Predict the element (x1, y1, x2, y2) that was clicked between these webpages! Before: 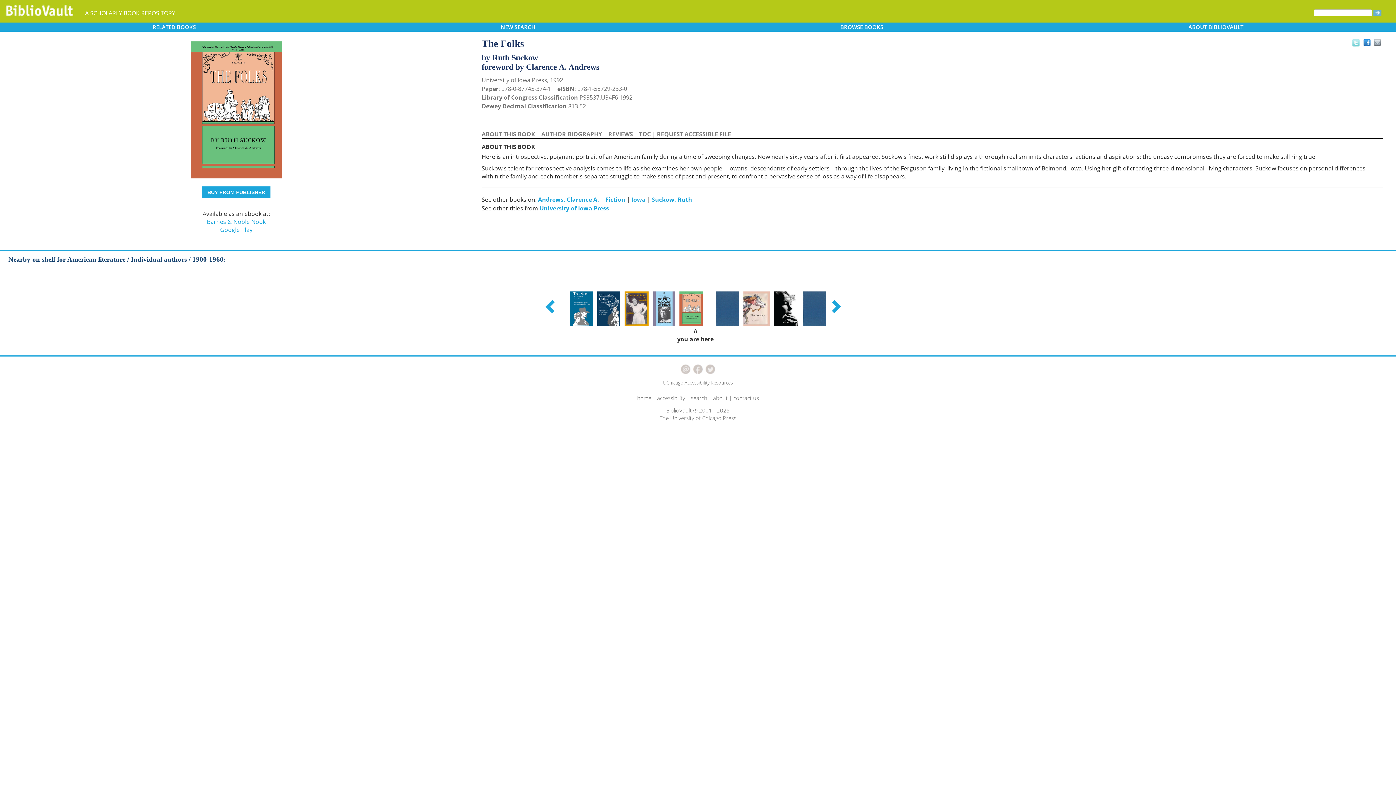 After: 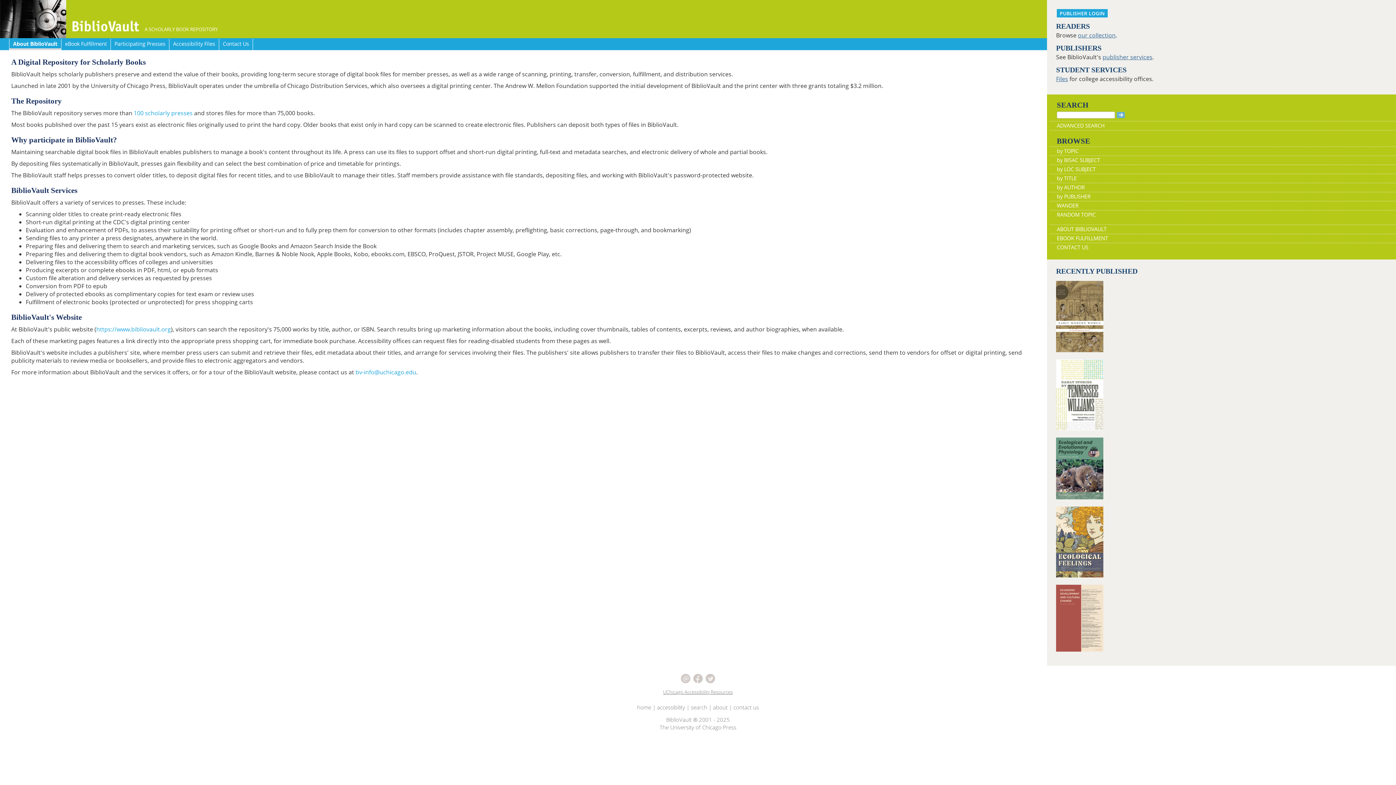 Action: label: about bbox: (713, 394, 727, 401)